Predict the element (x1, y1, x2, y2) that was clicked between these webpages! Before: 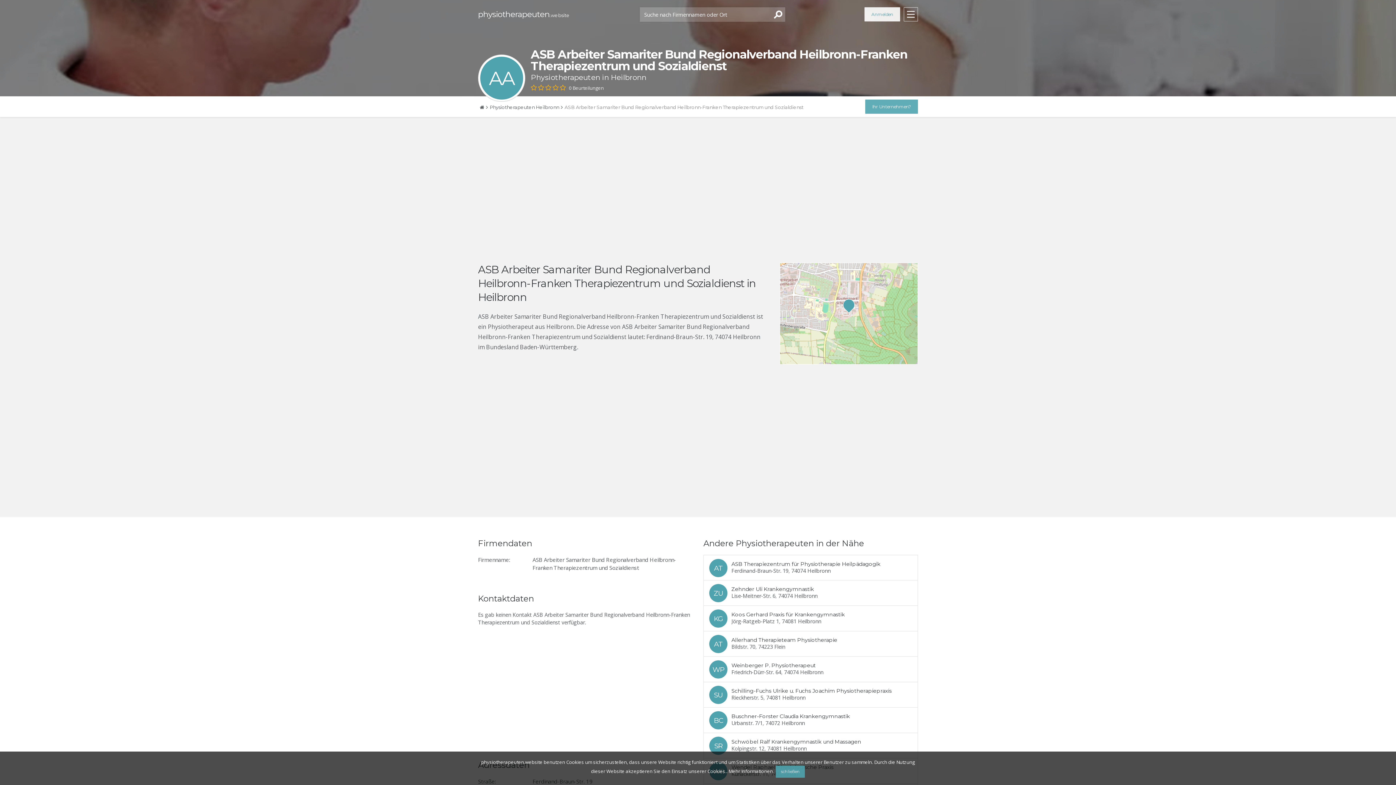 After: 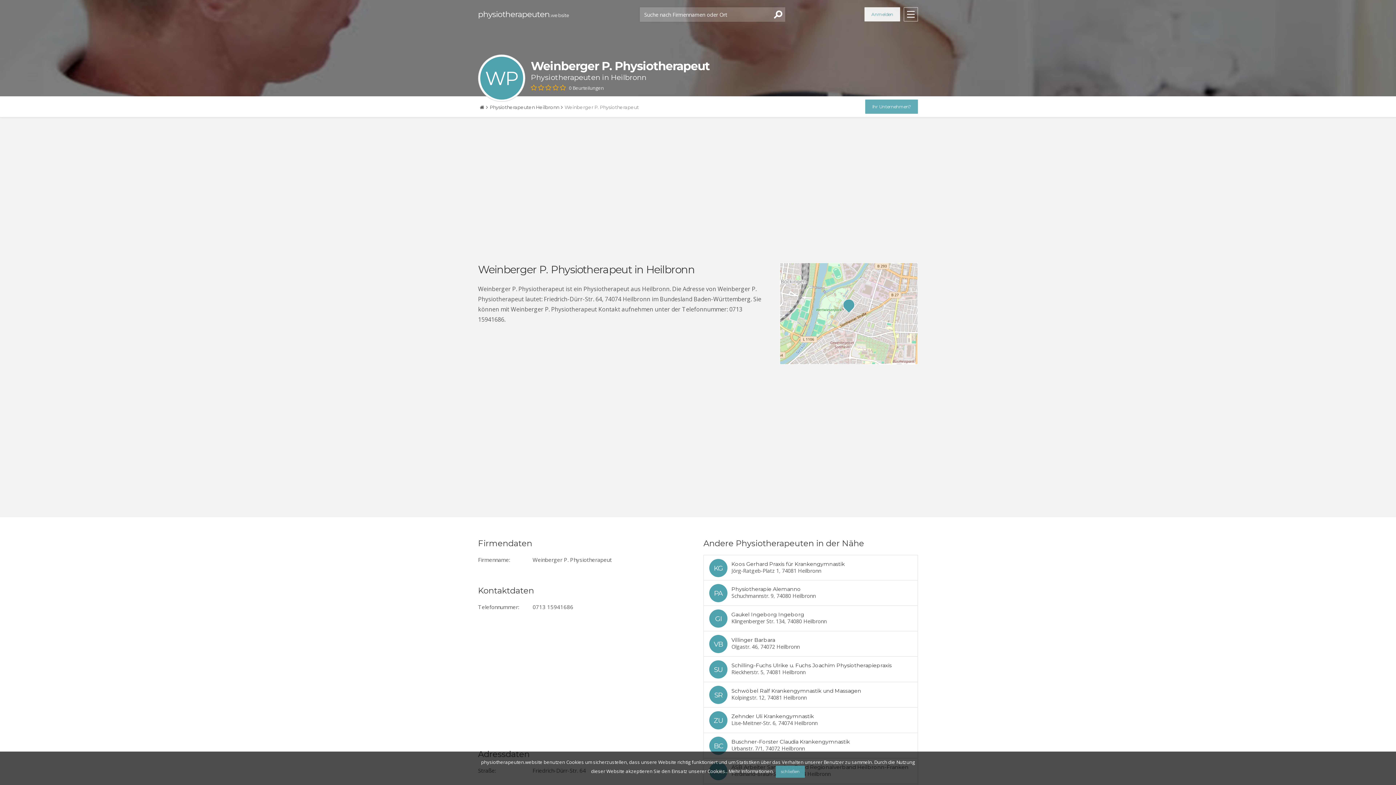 Action: bbox: (704, 657, 917, 682)